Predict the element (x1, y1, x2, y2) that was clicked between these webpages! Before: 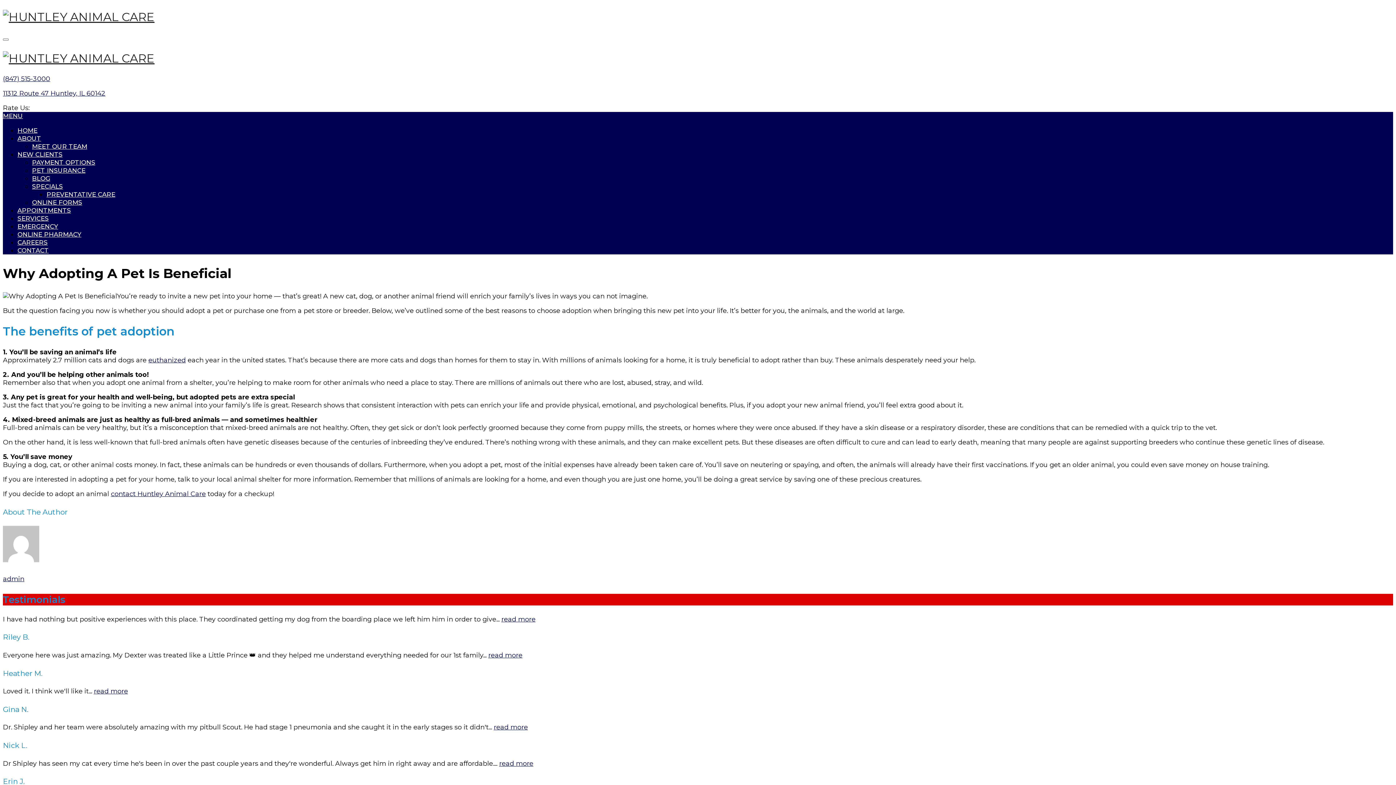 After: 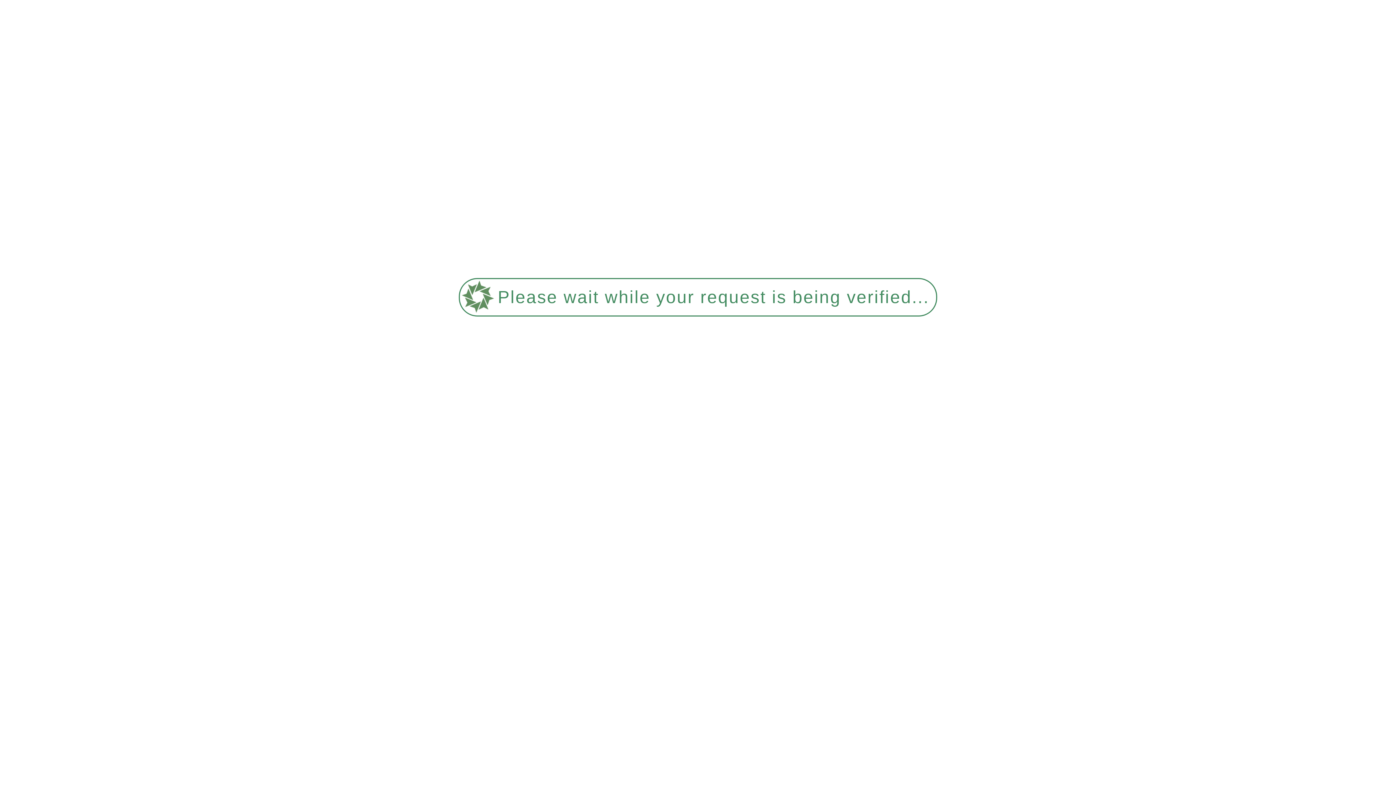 Action: bbox: (2, 9, 154, 23)